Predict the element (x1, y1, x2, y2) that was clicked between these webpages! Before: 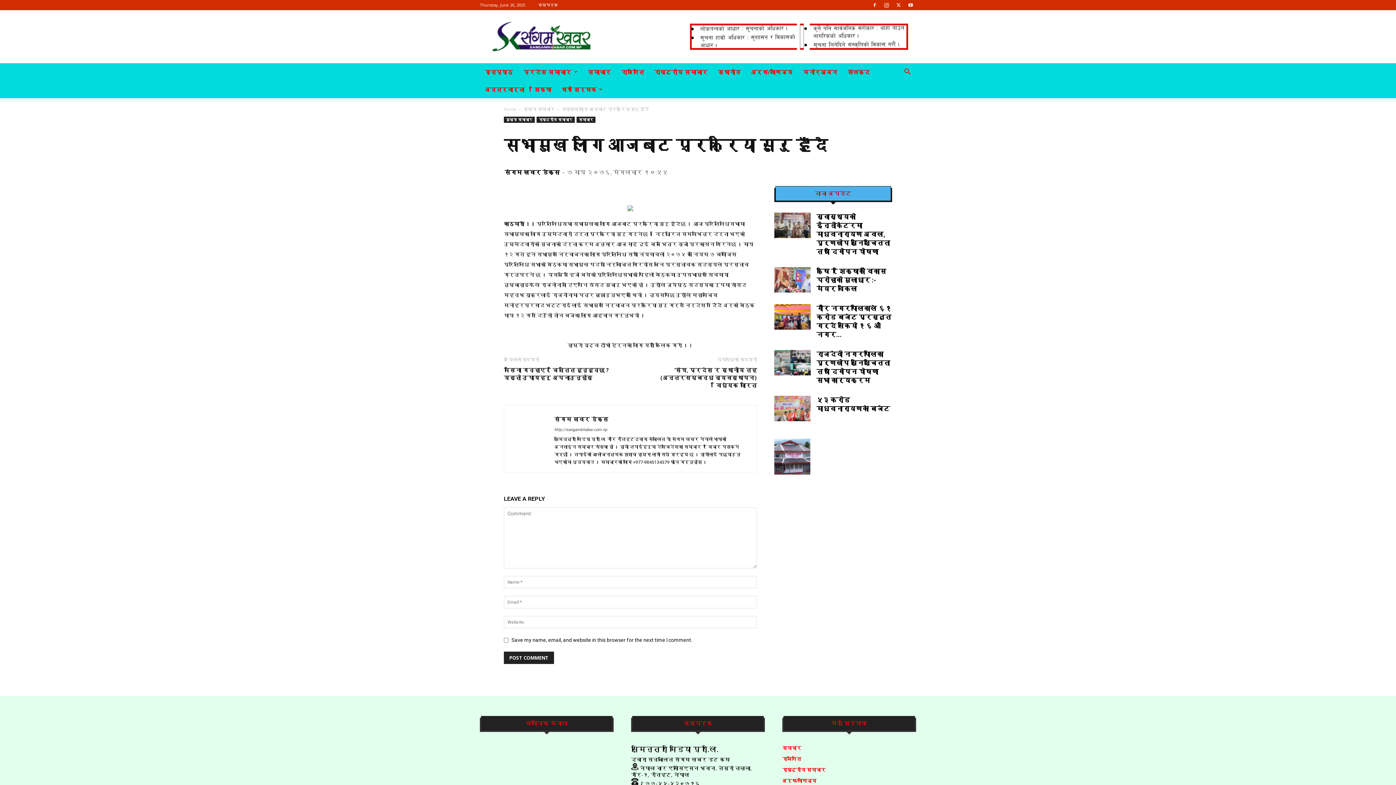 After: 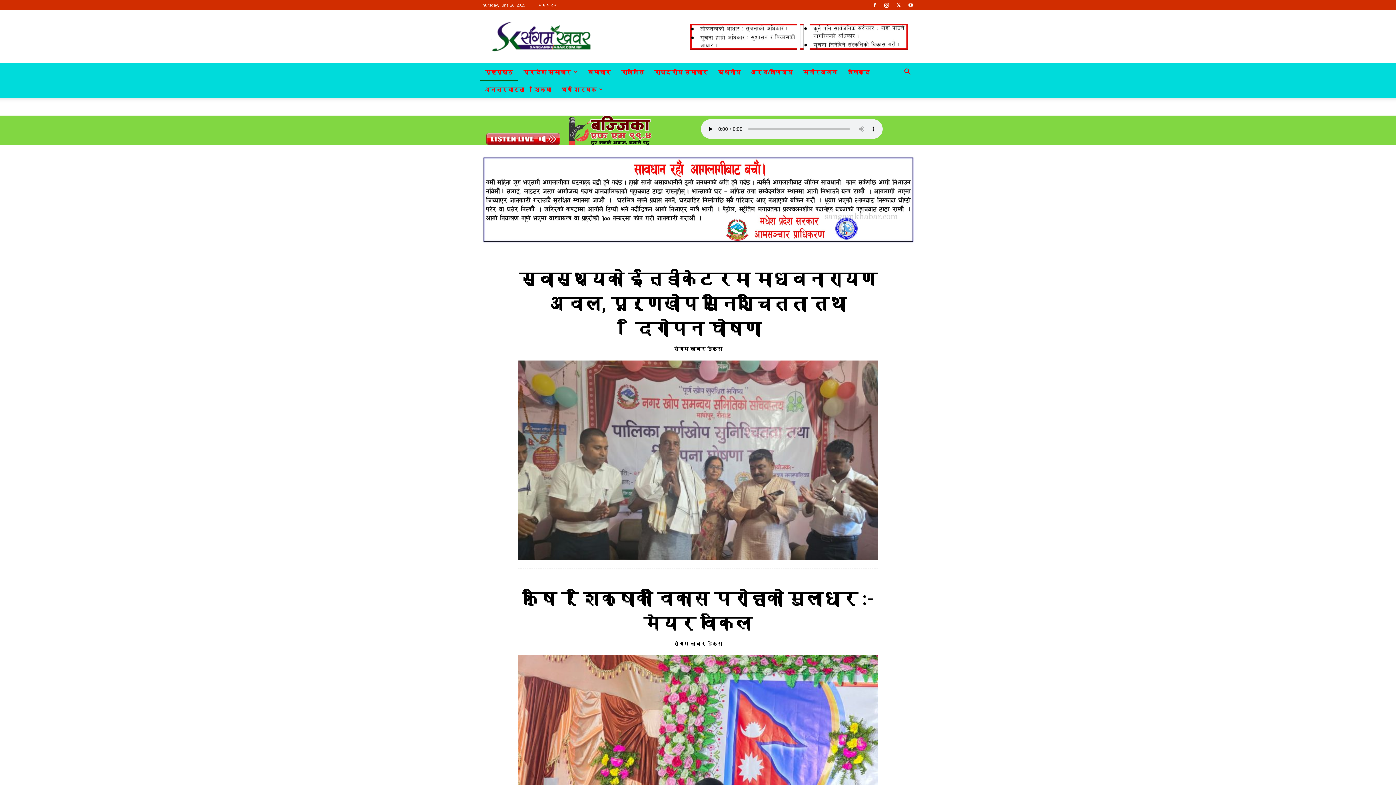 Action: bbox: (504, 106, 516, 112) label: Home